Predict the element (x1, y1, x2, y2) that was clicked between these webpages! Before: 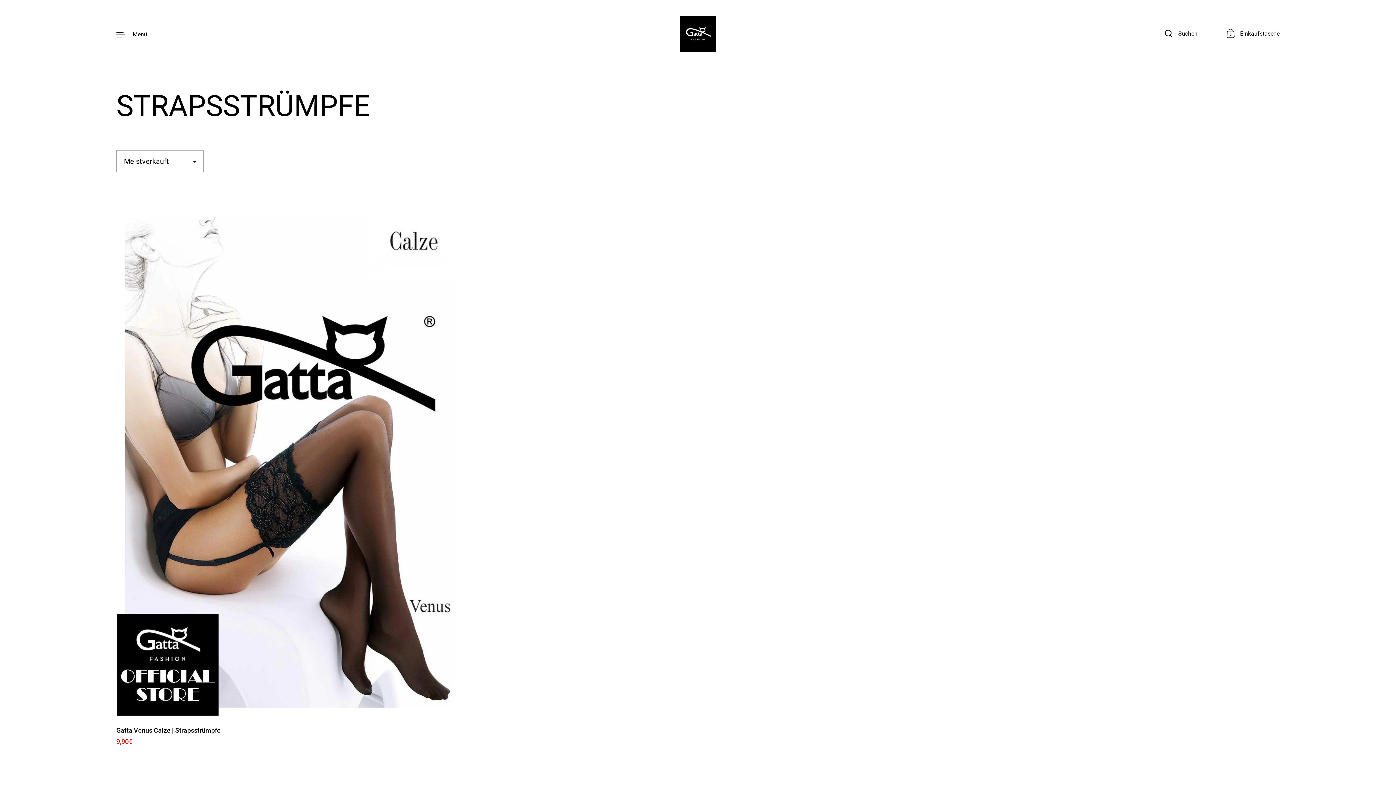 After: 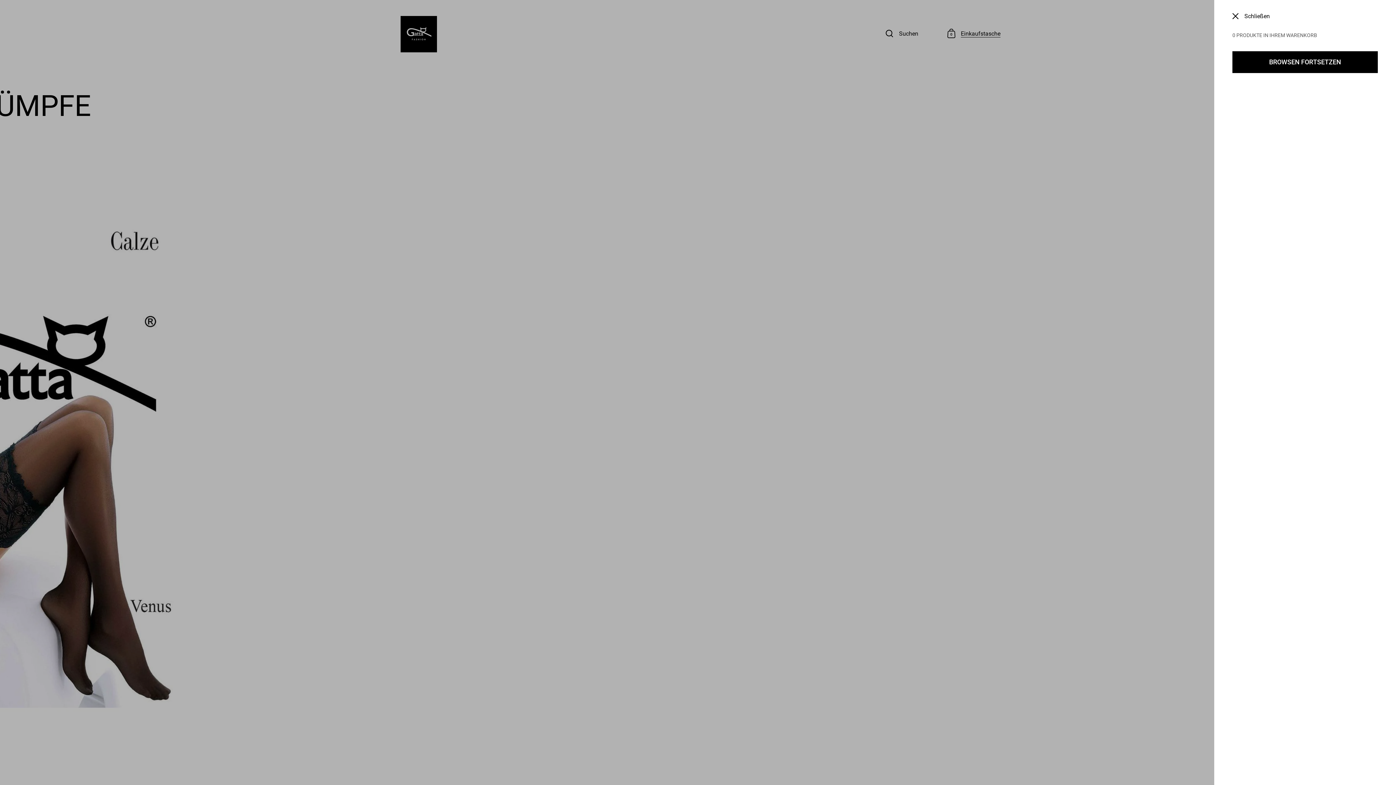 Action: bbox: (1226, 29, 1280, 39) label: 0
Einkaufstasche